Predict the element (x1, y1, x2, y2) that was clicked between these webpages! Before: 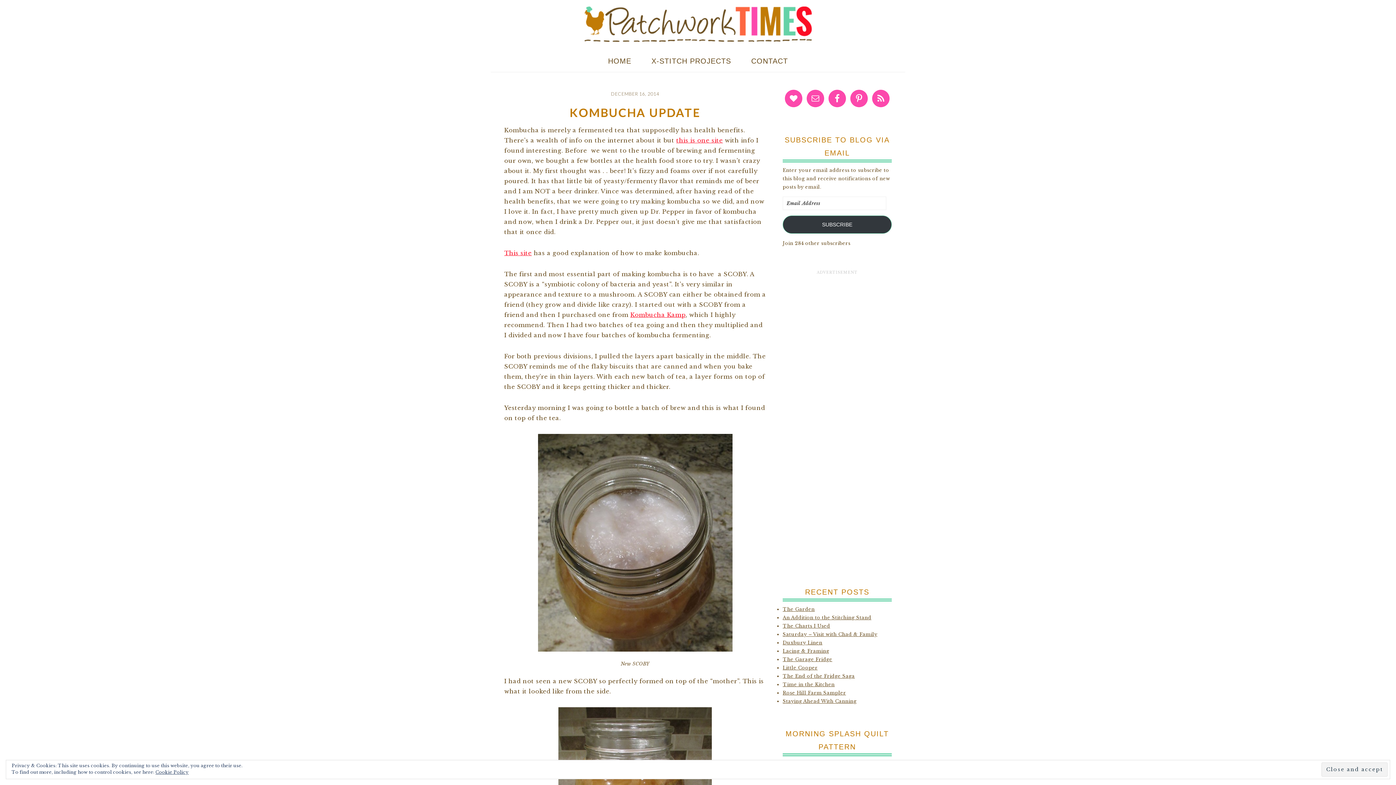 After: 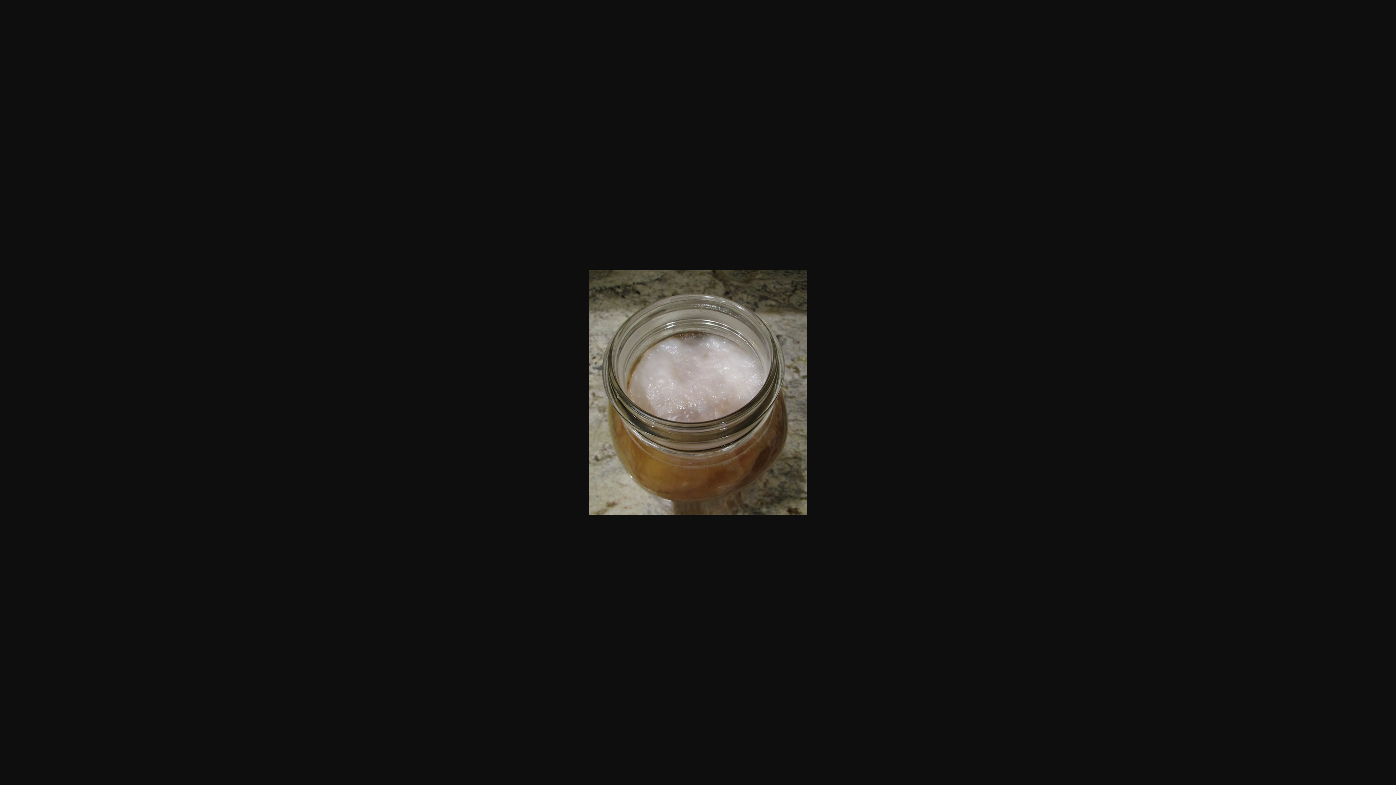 Action: bbox: (536, 434, 734, 652)